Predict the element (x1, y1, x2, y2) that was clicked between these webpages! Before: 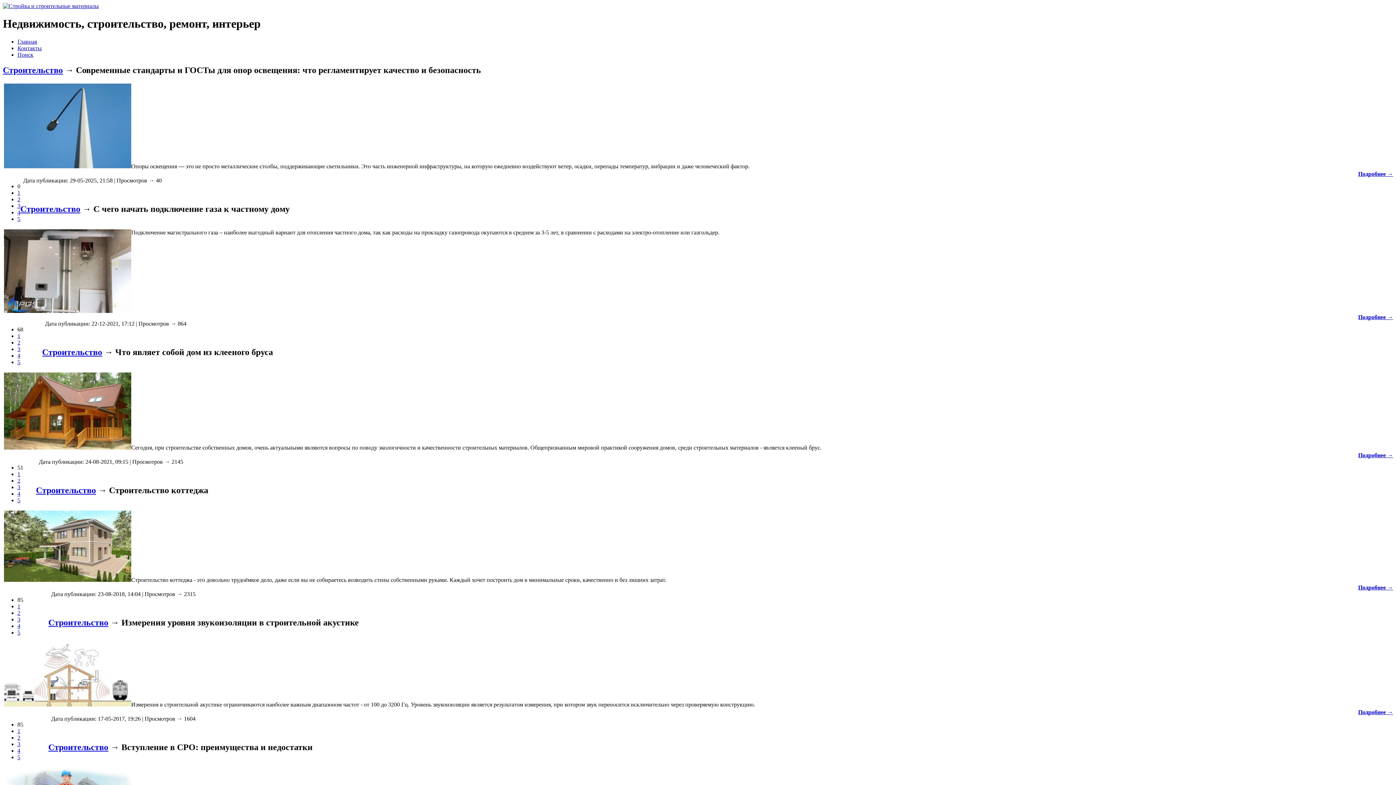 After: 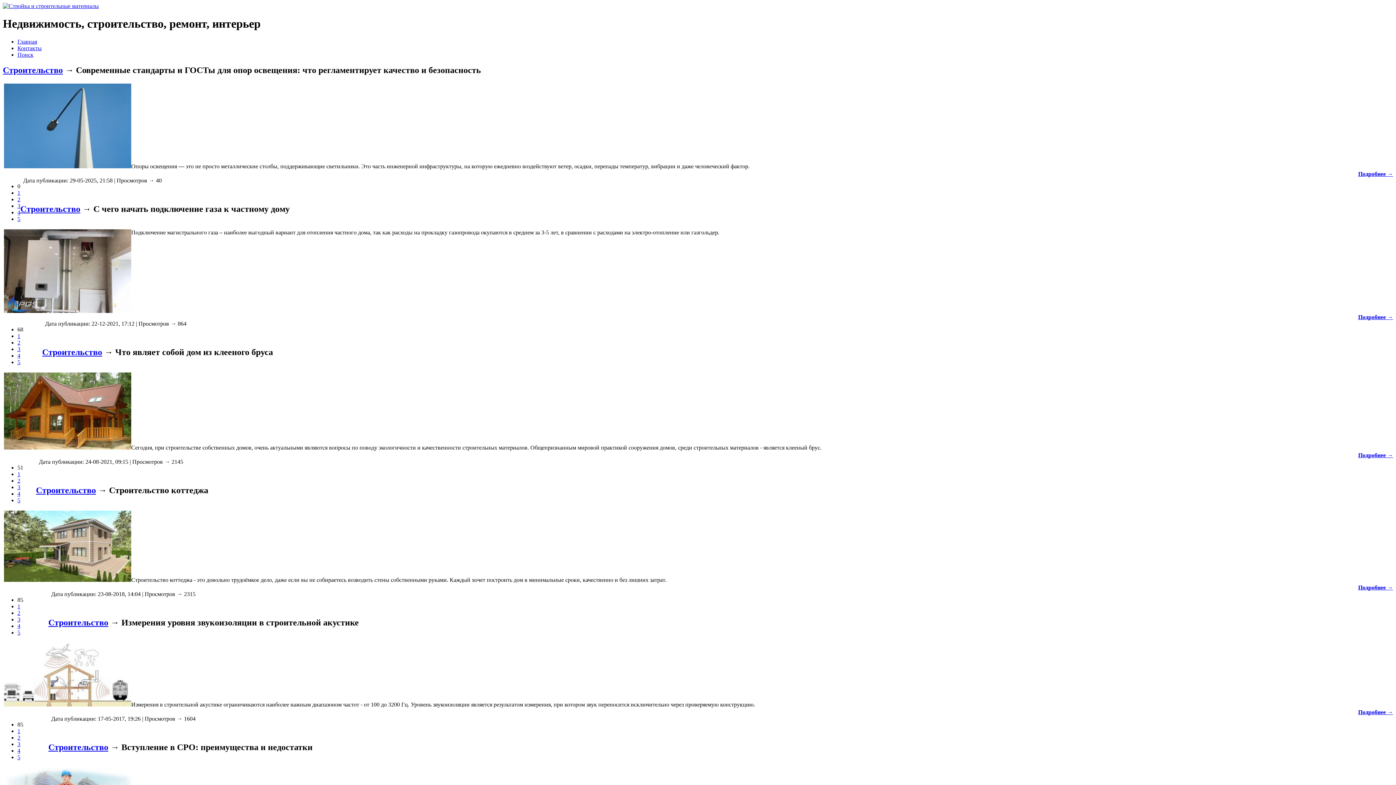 Action: label: Строительство bbox: (42, 347, 102, 356)